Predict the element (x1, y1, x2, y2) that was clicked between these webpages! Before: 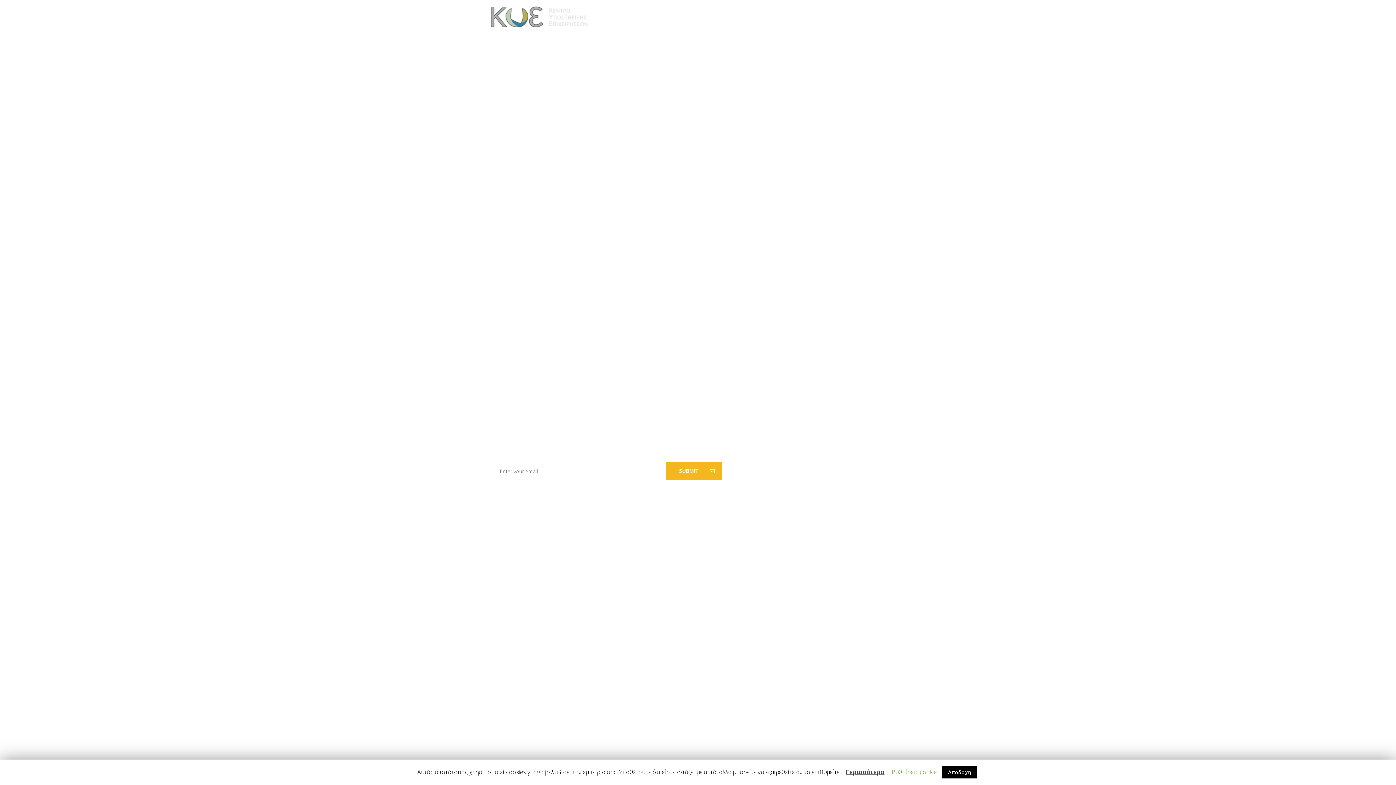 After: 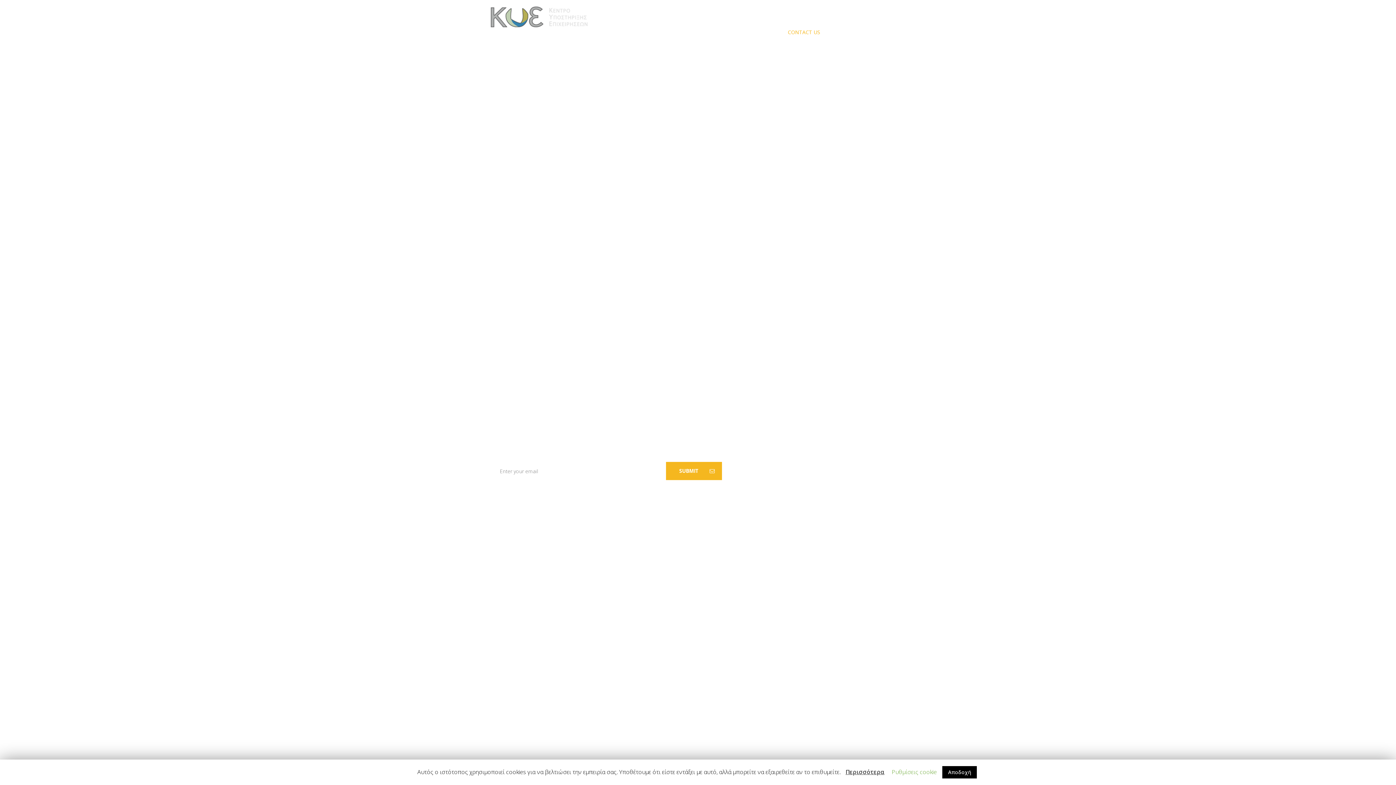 Action: bbox: (788, 28, 820, 36) label: CONTACT US